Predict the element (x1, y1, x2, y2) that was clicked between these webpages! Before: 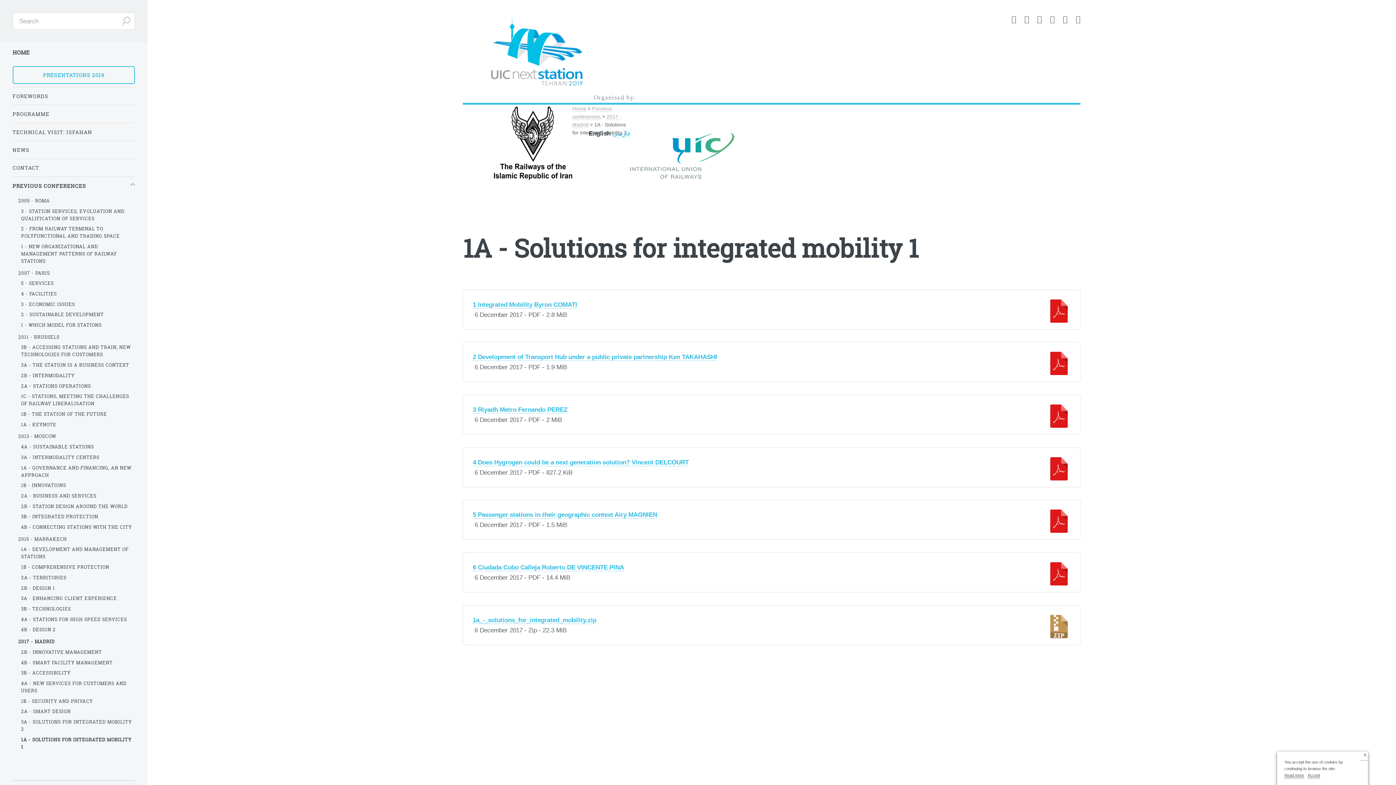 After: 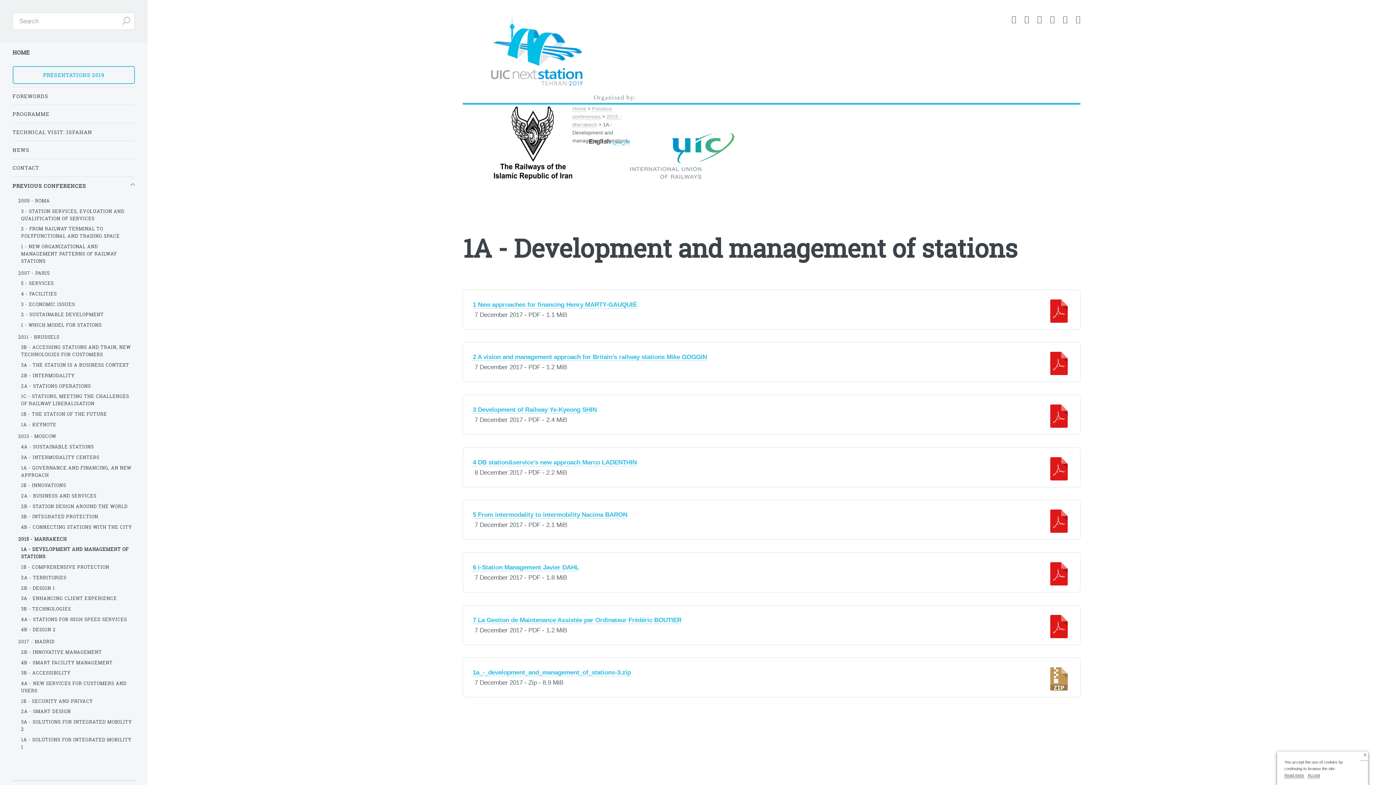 Action: label: 1A - DEVELOPMENT AND MANAGEMENT OF STATIONS bbox: (21, 544, 134, 562)